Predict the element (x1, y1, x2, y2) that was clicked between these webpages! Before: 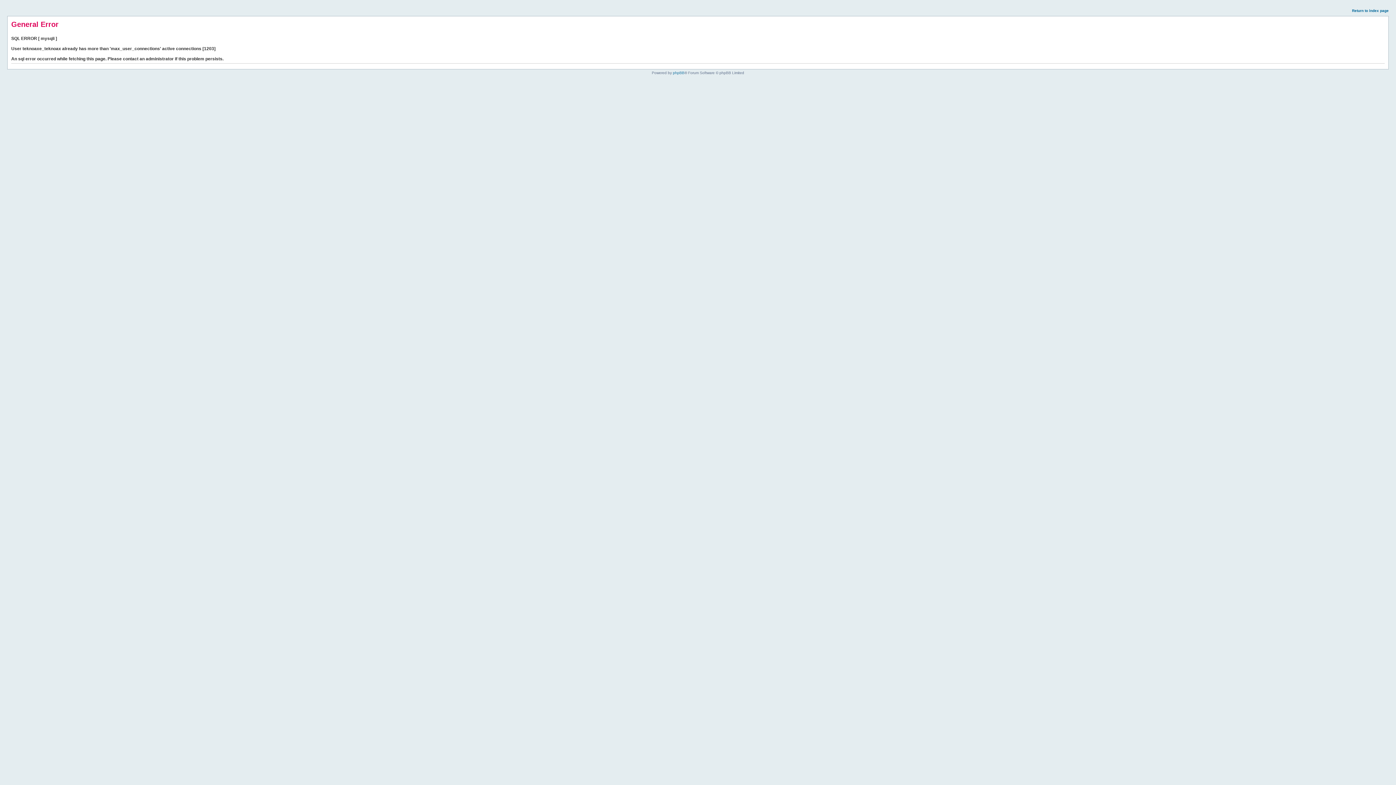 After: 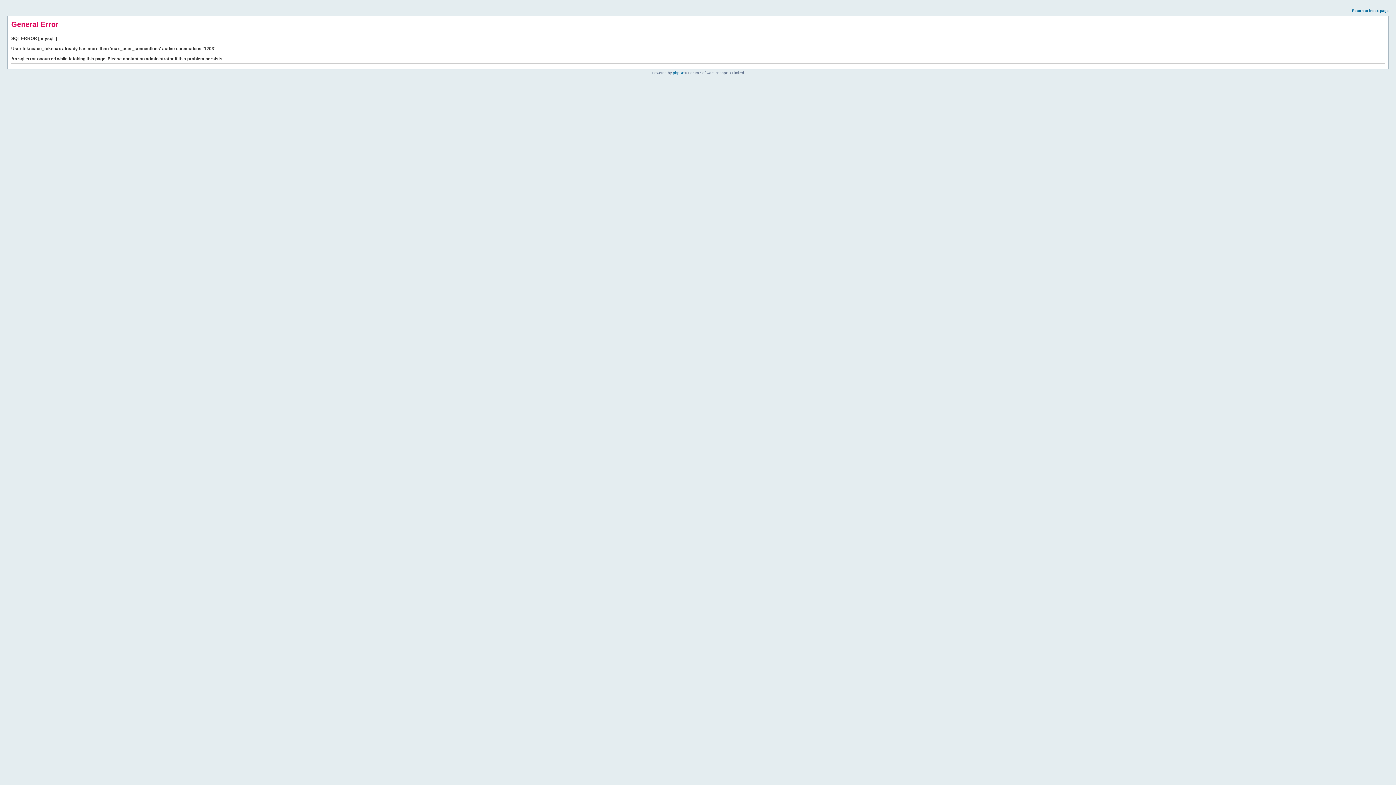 Action: label: Return to index page bbox: (1352, 8, 1389, 12)